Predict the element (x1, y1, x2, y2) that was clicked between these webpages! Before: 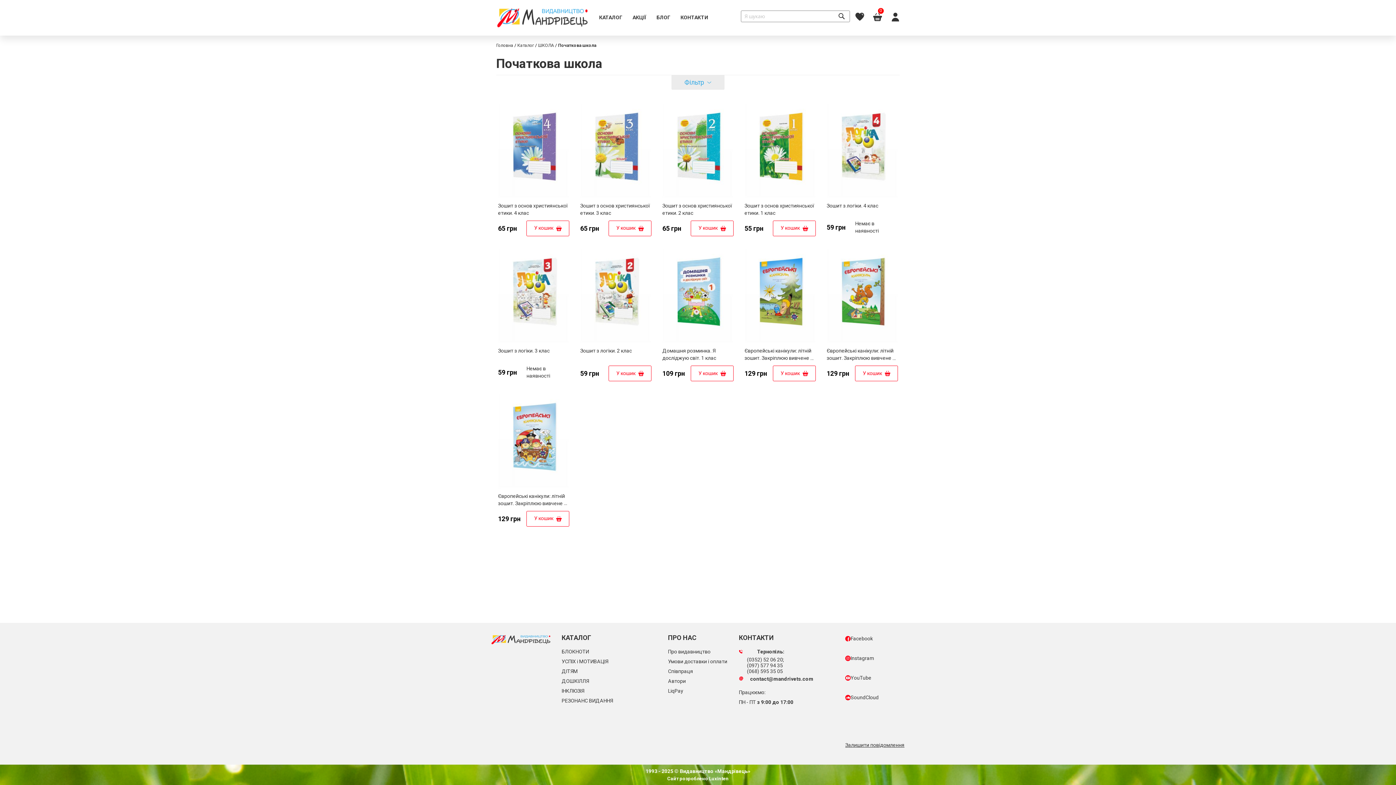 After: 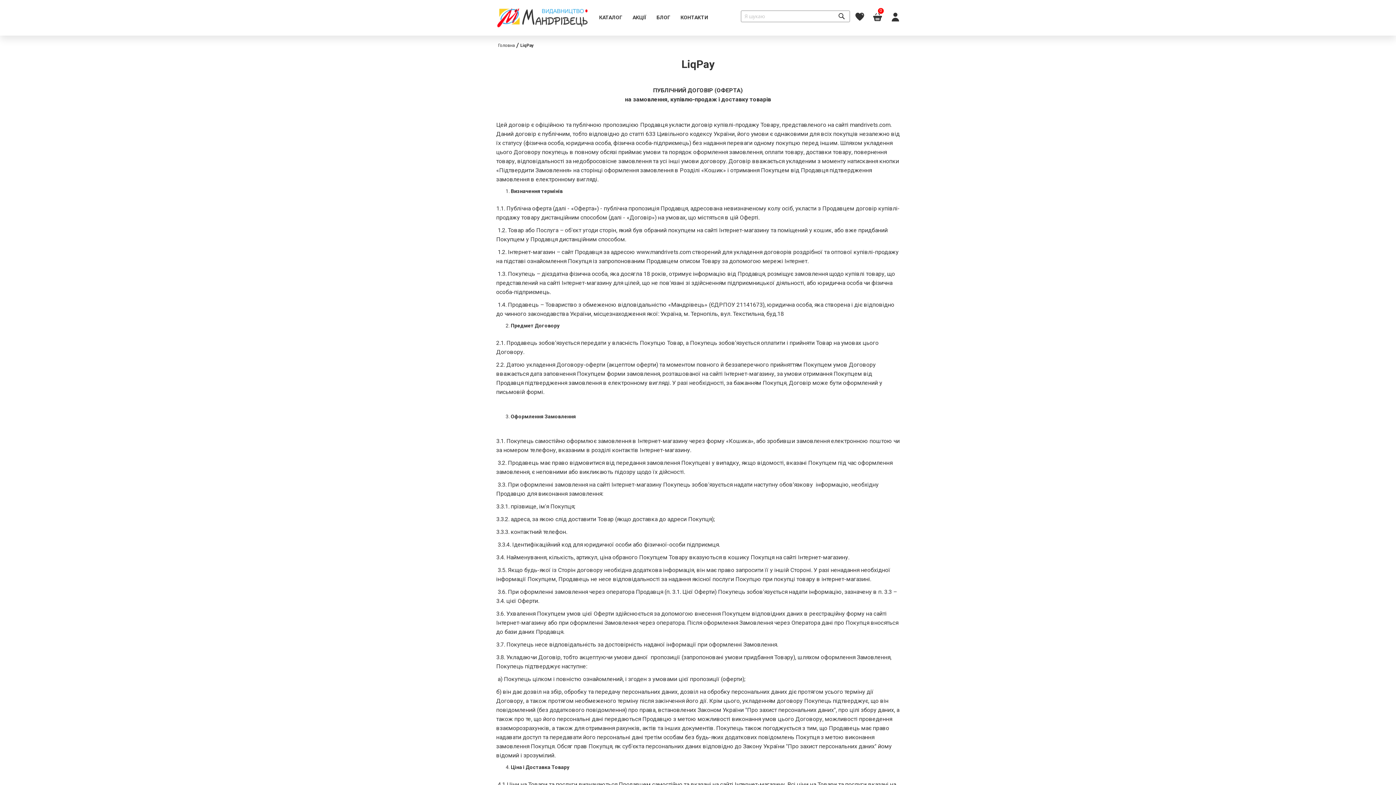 Action: bbox: (668, 688, 683, 694) label: LiqPay